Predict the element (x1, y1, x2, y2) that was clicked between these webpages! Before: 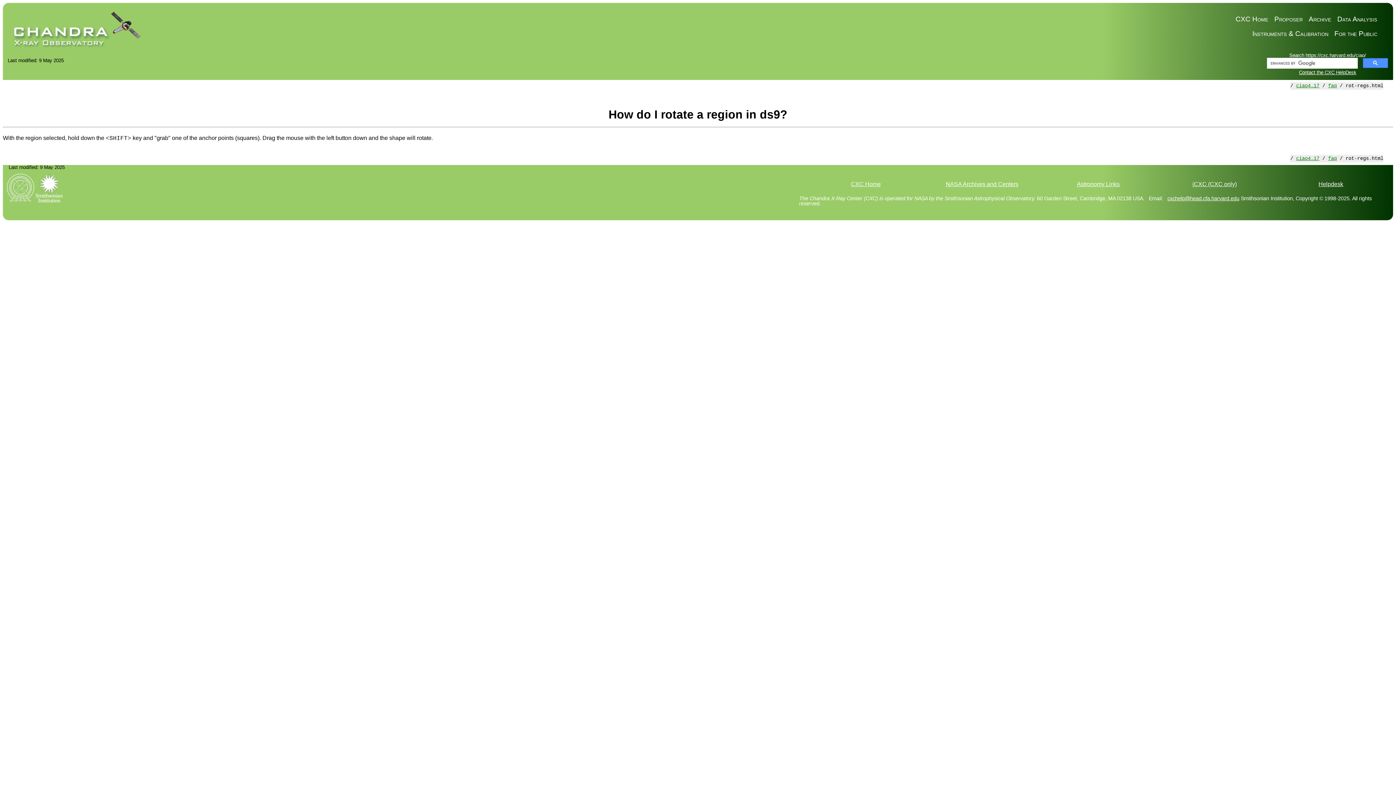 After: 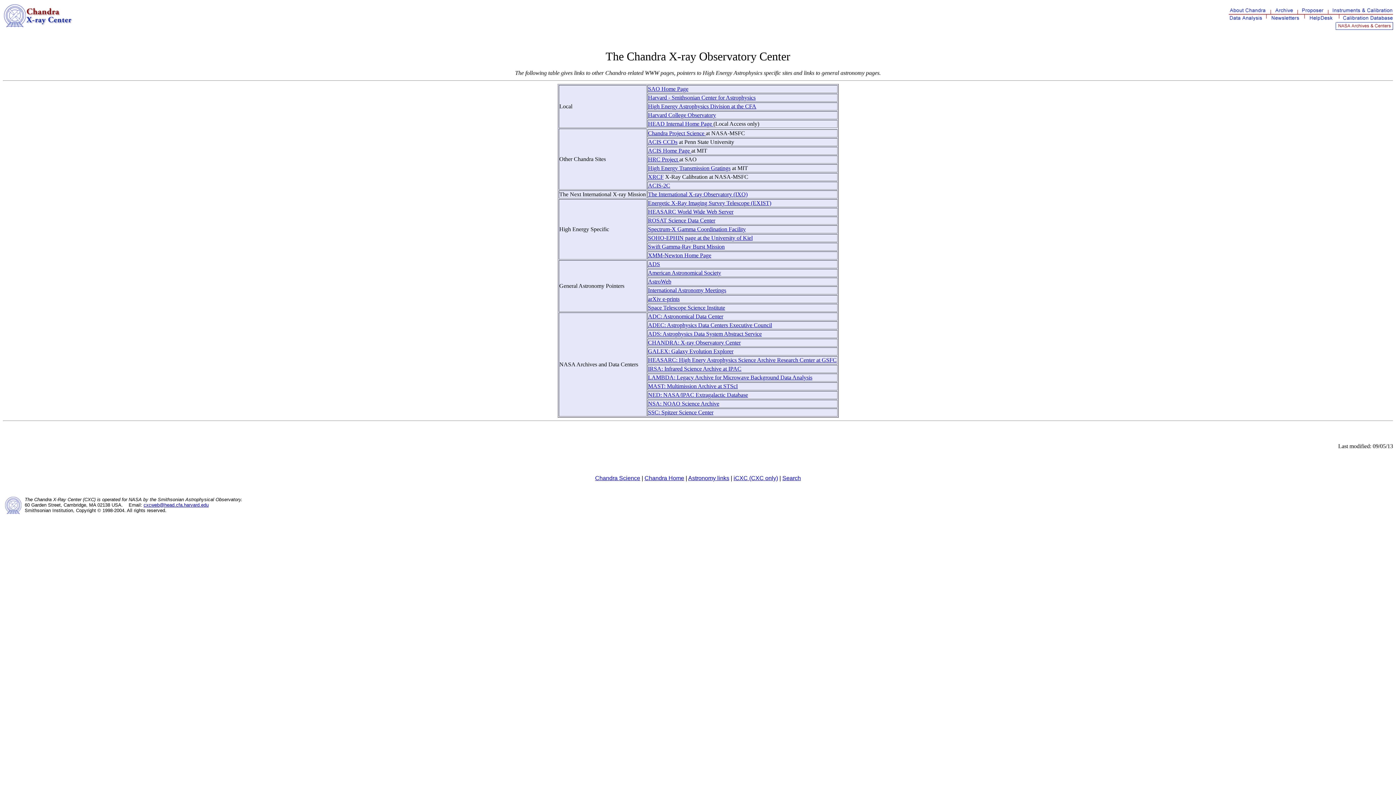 Action: bbox: (1077, 180, 1120, 187) label: Astronomy Links